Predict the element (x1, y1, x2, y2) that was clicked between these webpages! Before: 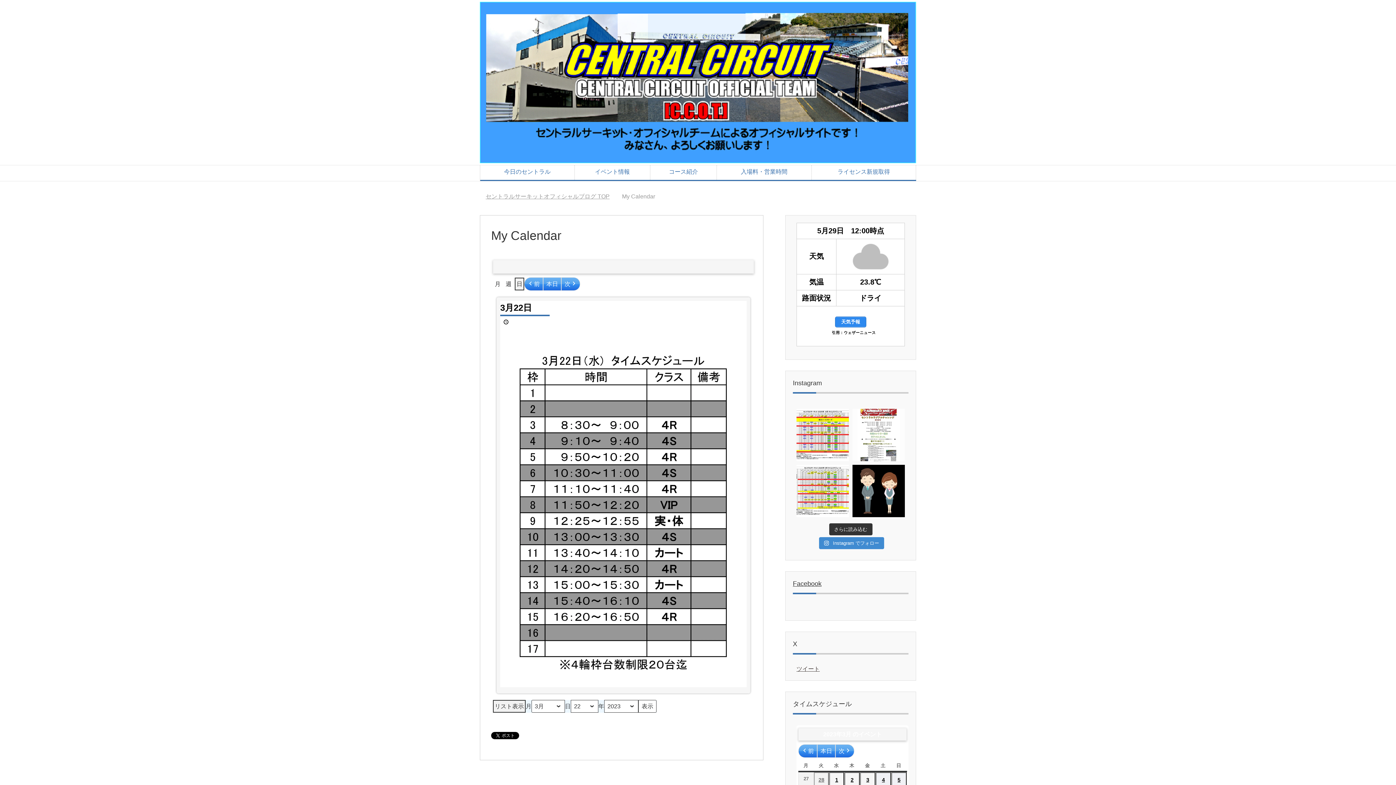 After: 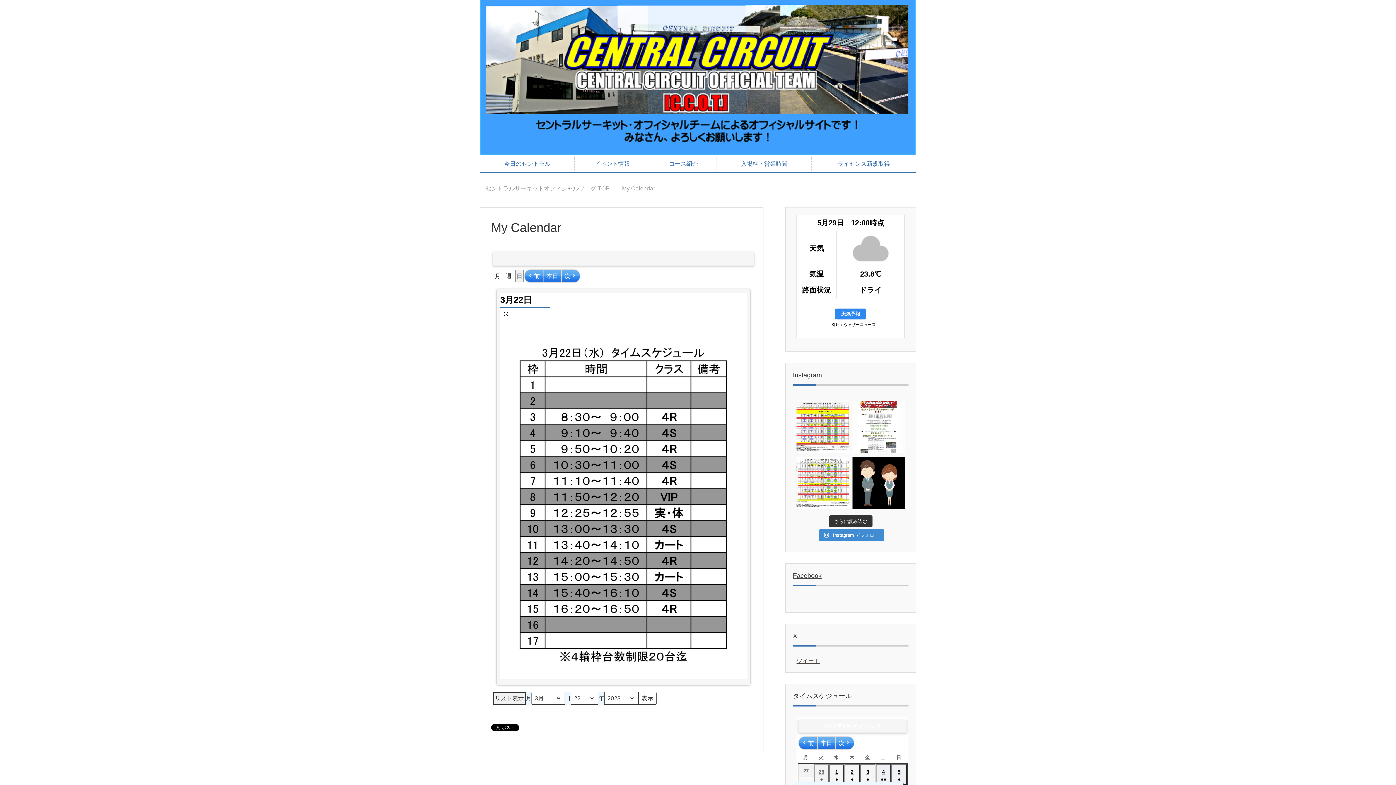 Action: bbox: (891, 772, 906, 793) label: 5
　
●
(1件のイベント)